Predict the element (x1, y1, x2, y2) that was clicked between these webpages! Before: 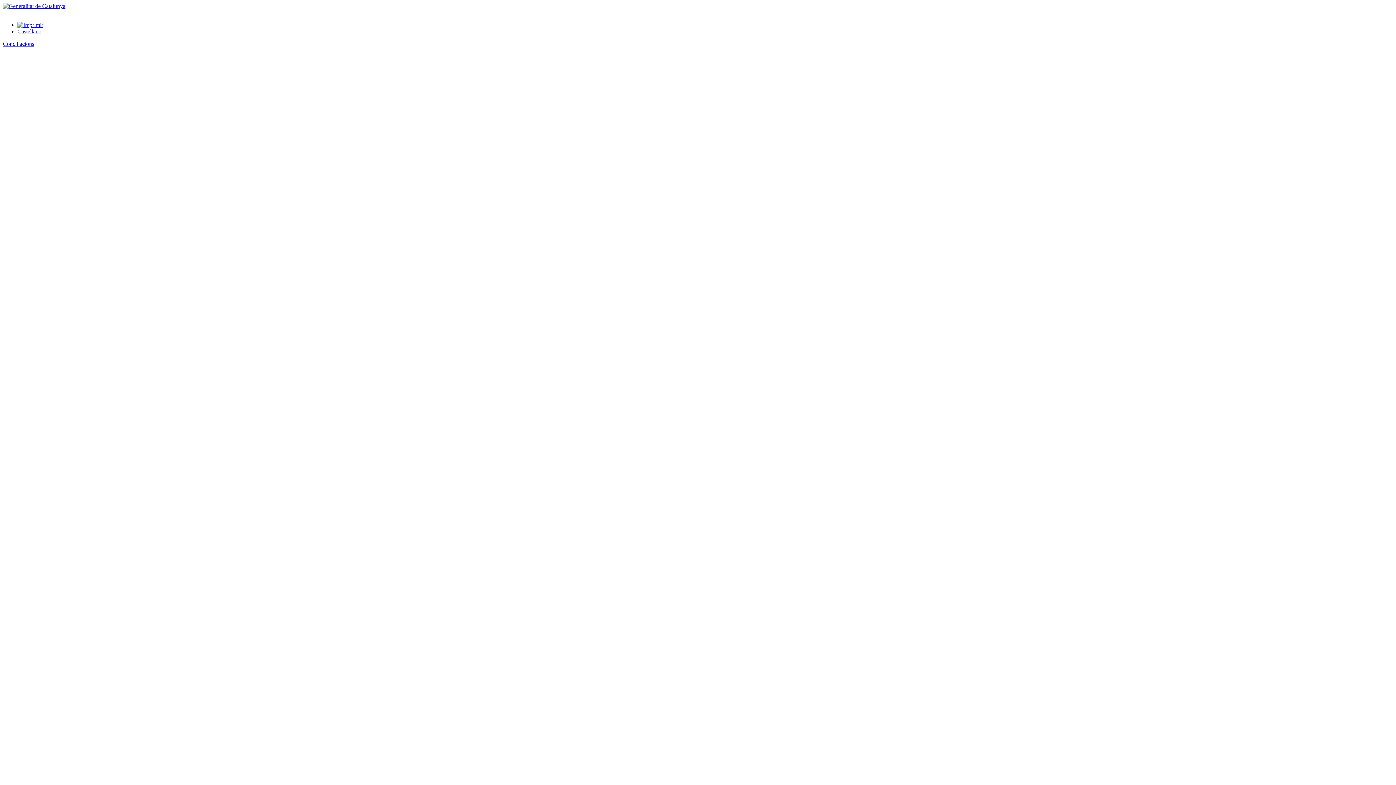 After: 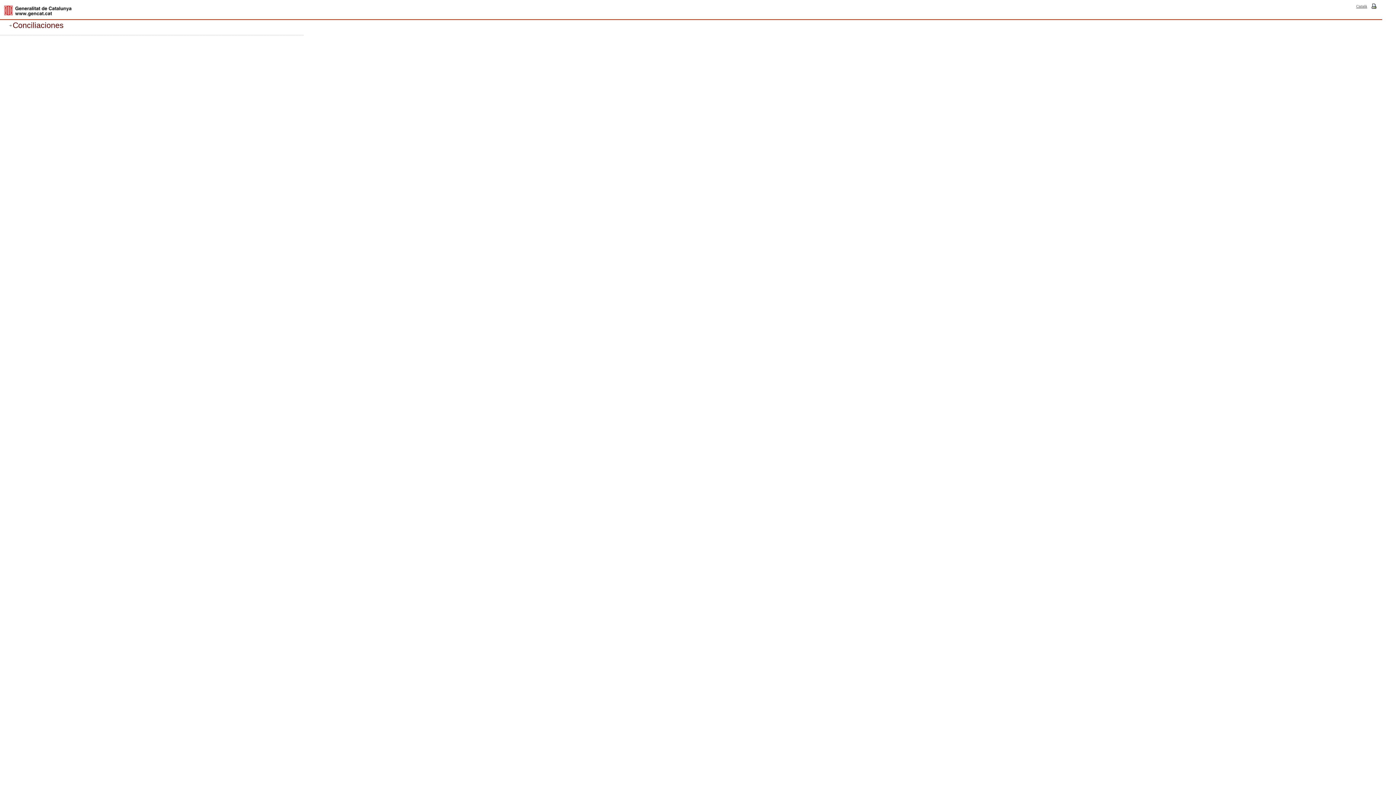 Action: label: Castellano bbox: (17, 28, 41, 34)